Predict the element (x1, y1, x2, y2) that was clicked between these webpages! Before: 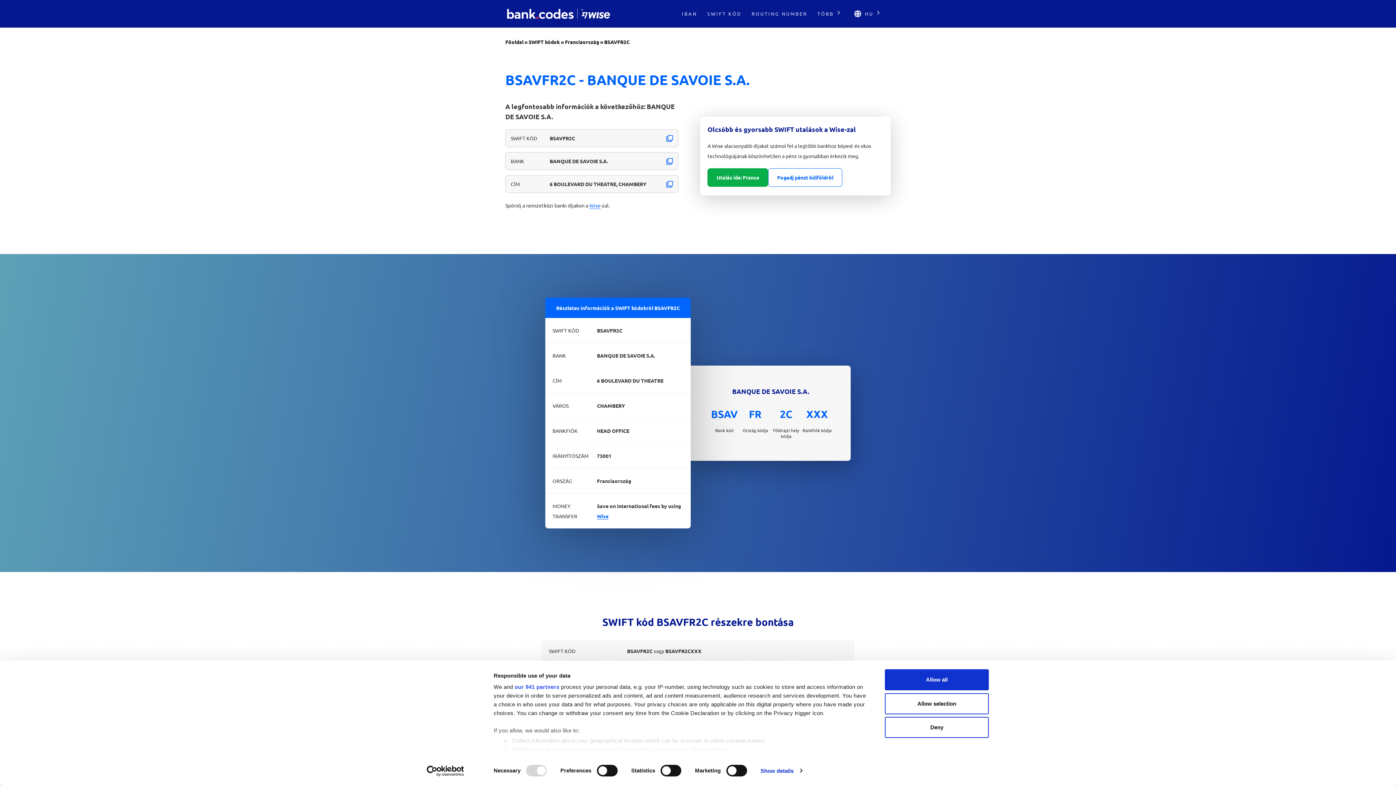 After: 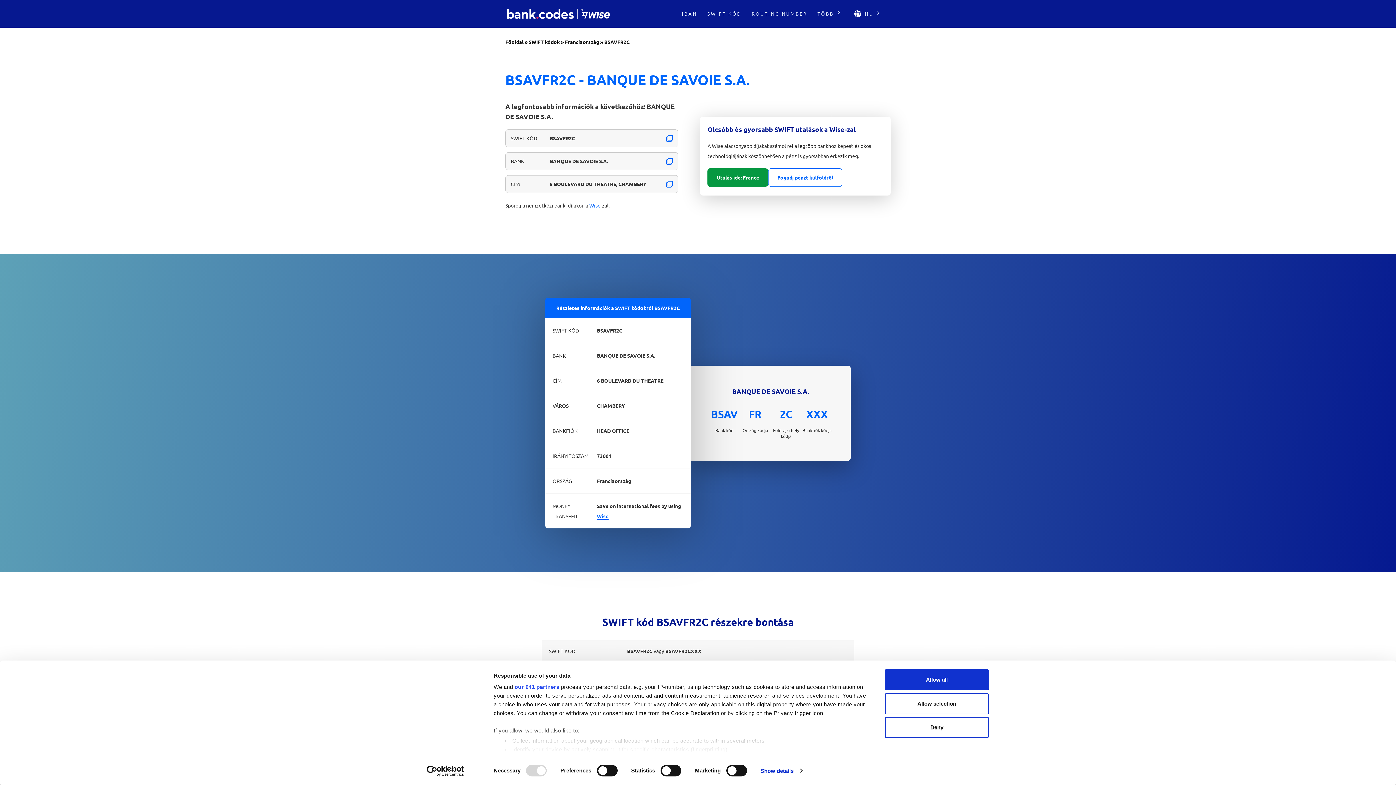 Action: label: Utalás ide: France bbox: (707, 168, 768, 186)